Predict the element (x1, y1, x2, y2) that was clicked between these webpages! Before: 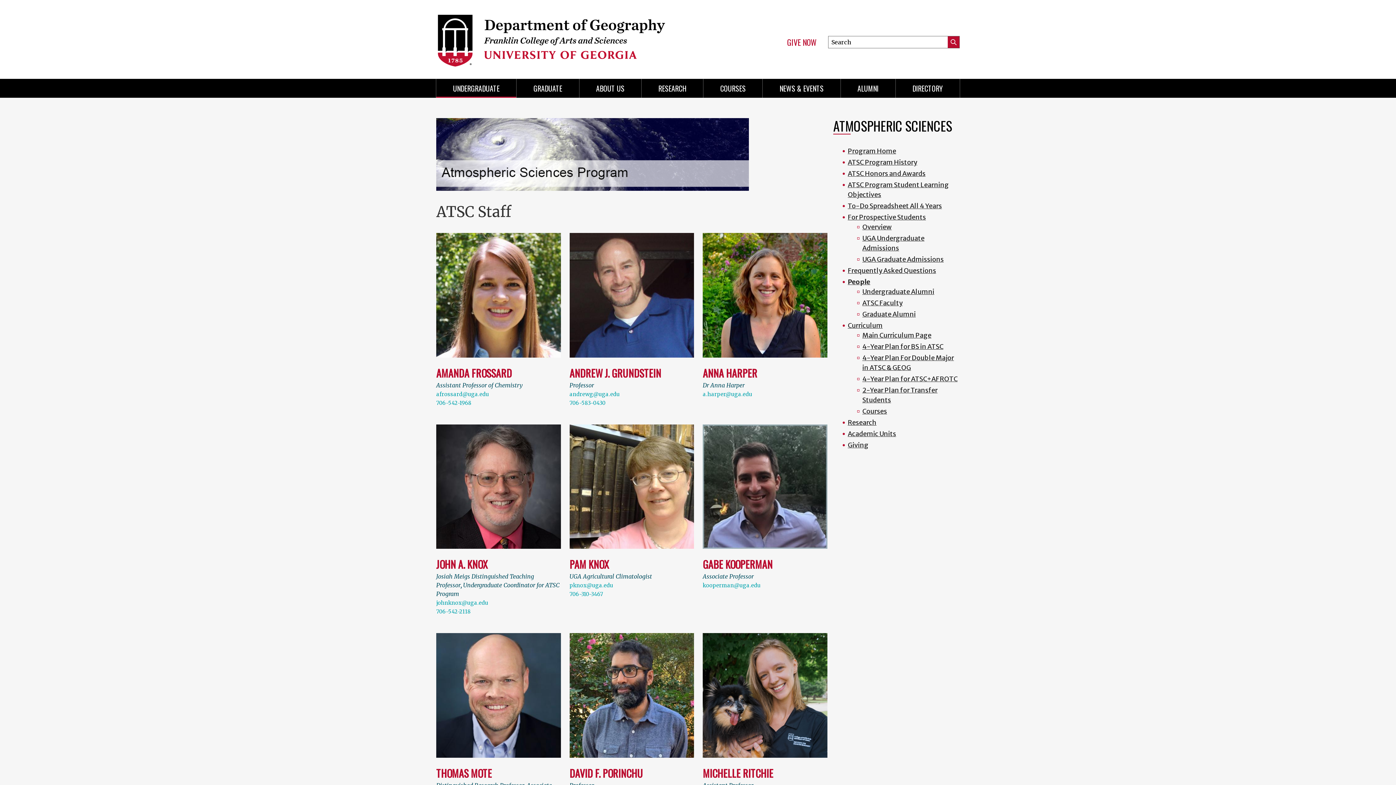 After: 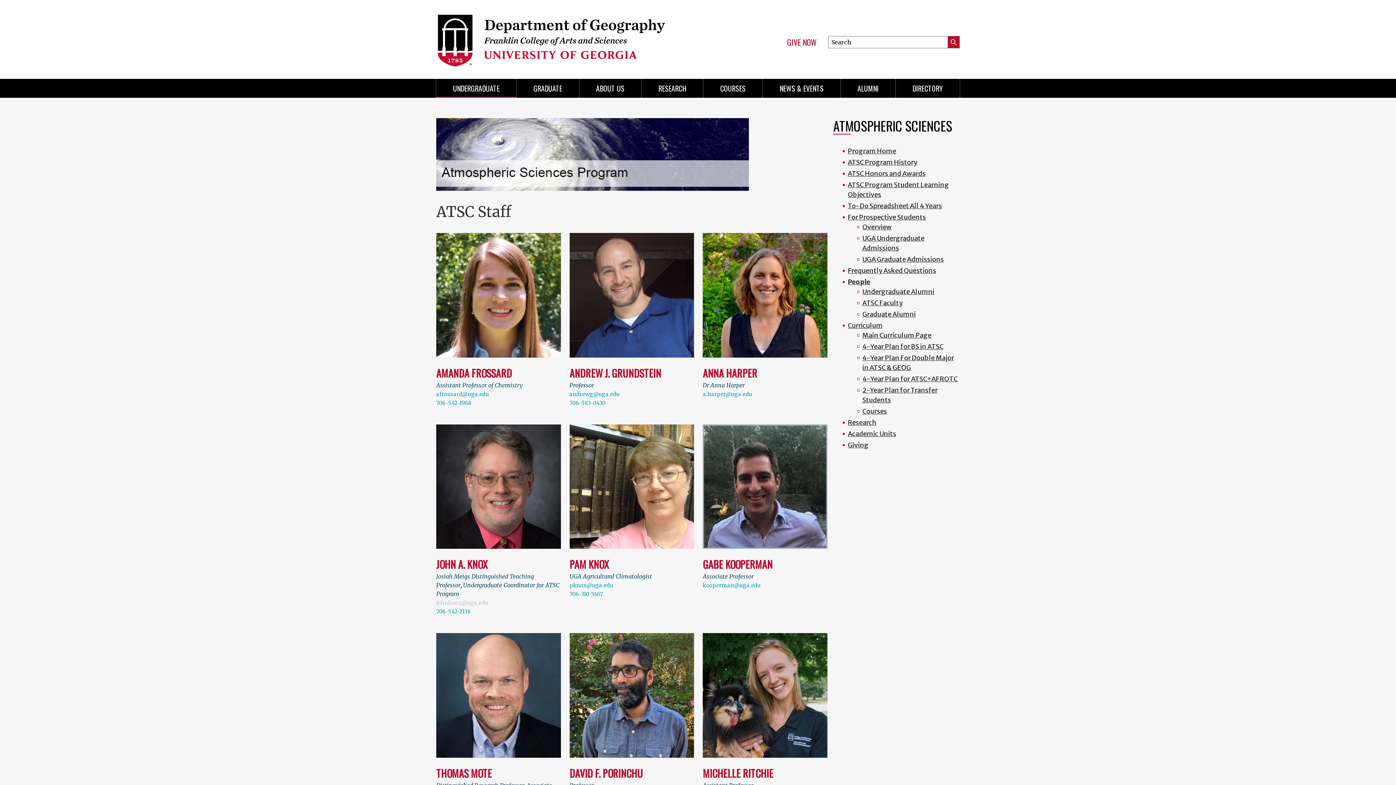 Action: label: johnknox@uga.edu bbox: (436, 600, 488, 606)